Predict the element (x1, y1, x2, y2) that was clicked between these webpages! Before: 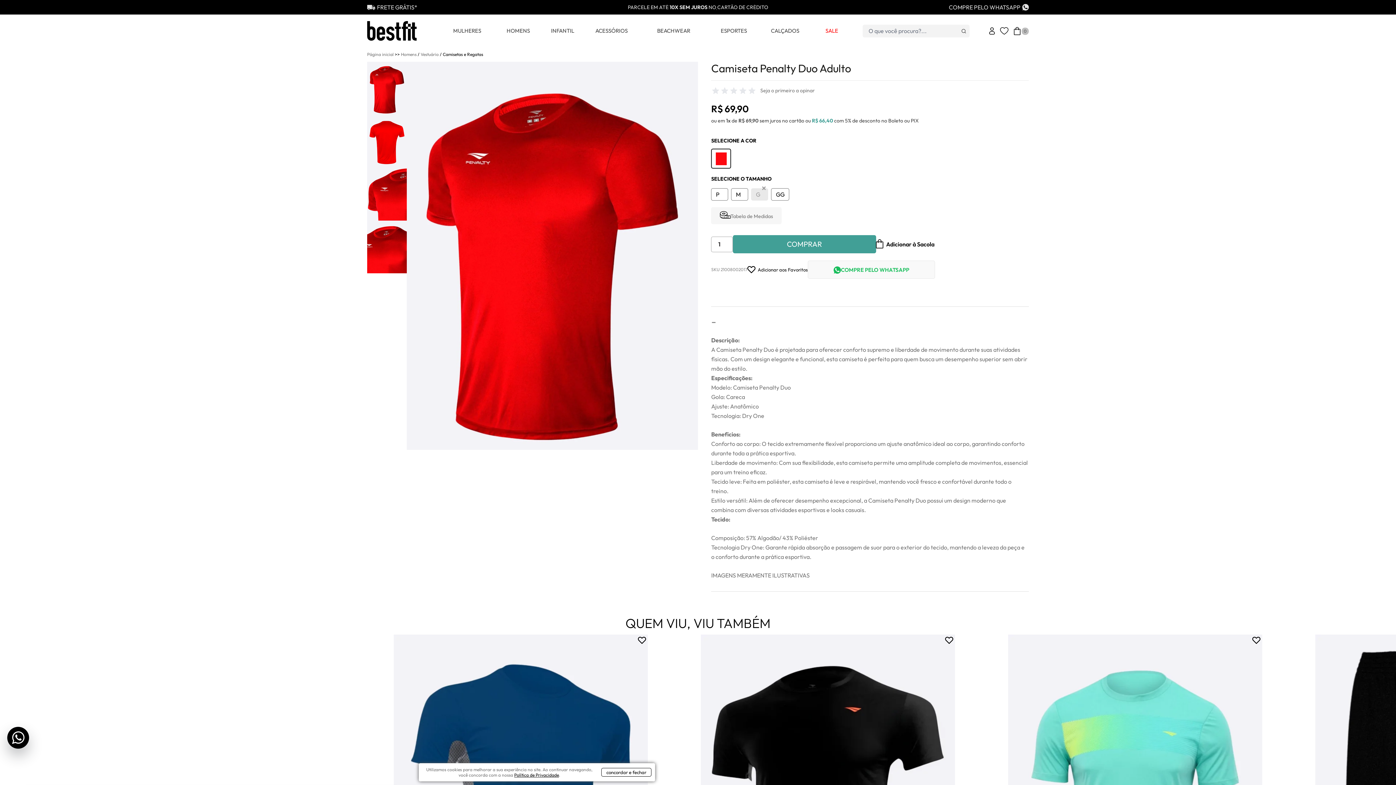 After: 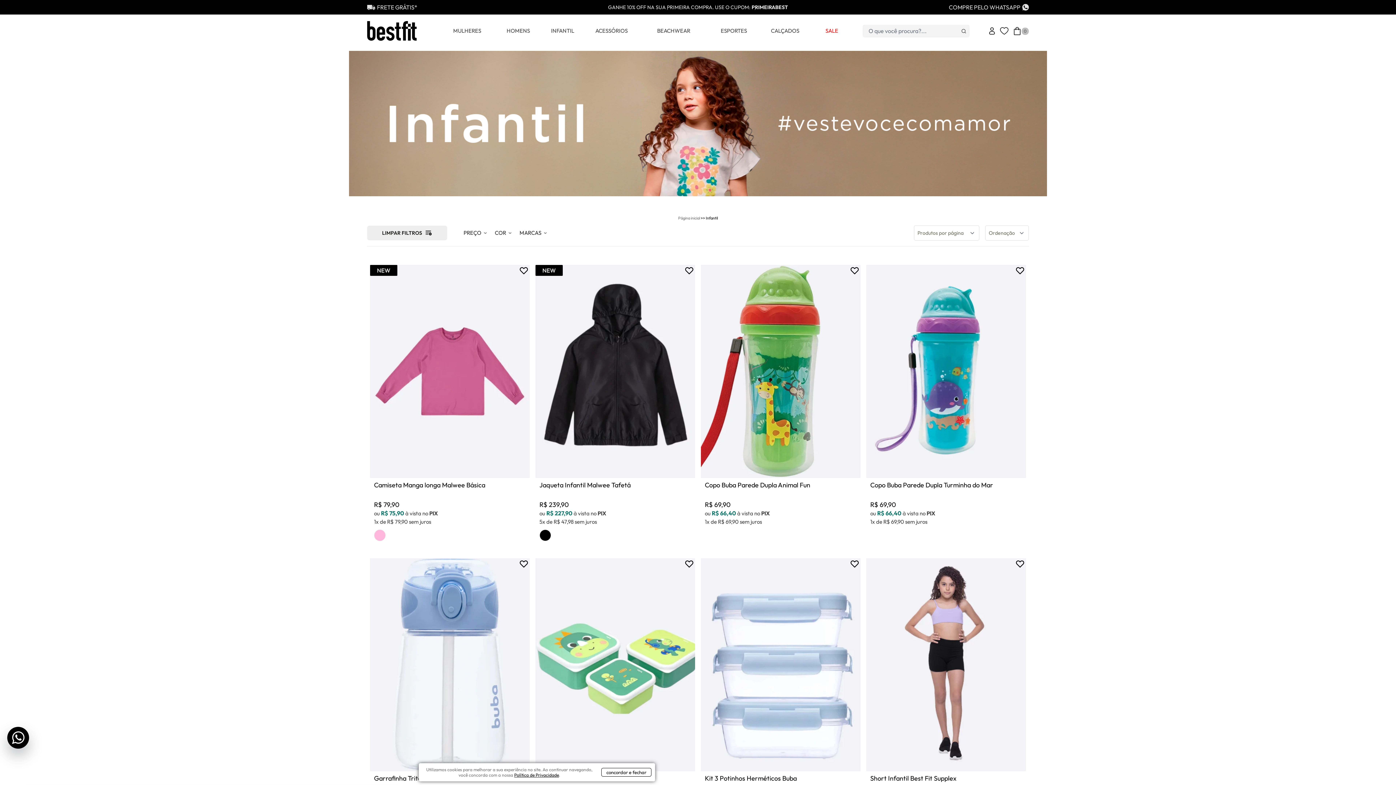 Action: bbox: (551, 25, 574, 36) label: INFANTIL